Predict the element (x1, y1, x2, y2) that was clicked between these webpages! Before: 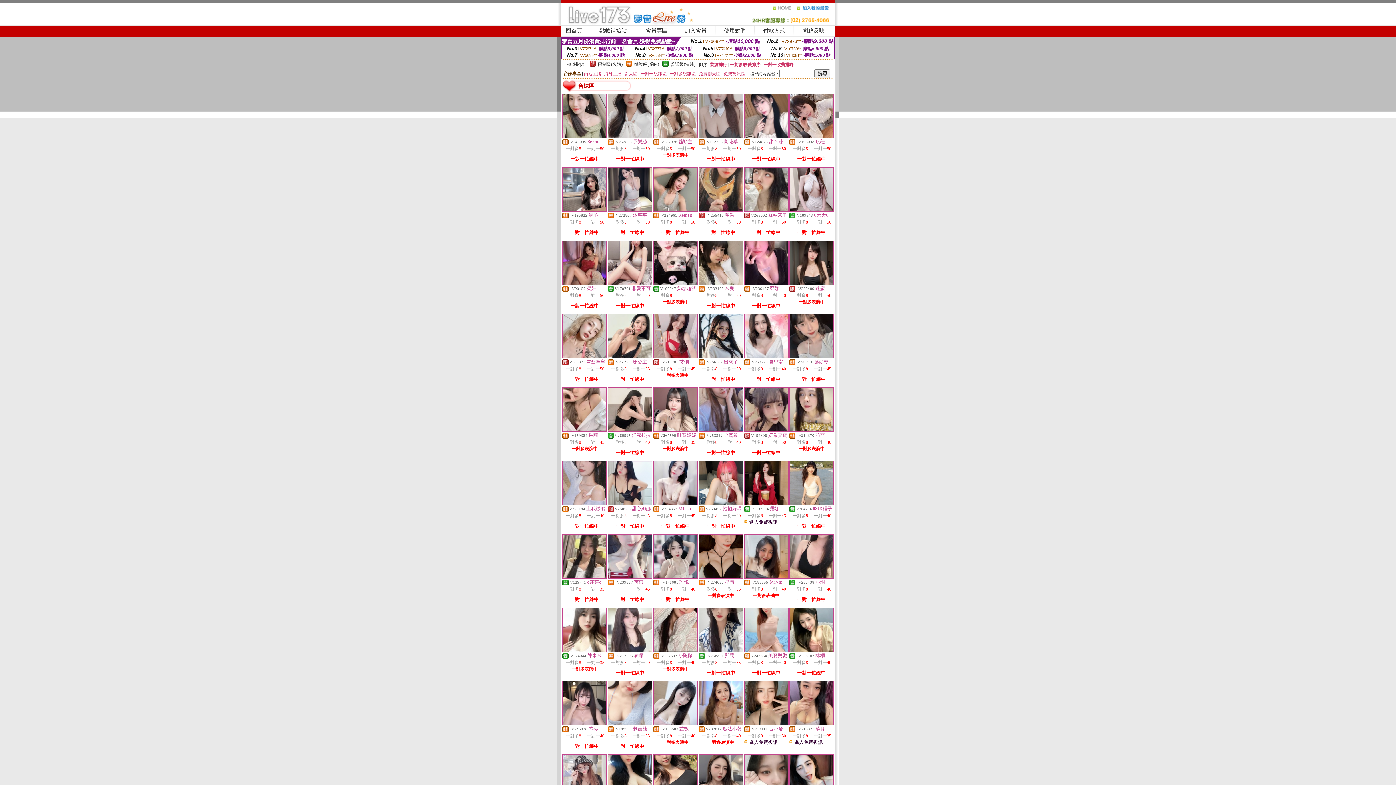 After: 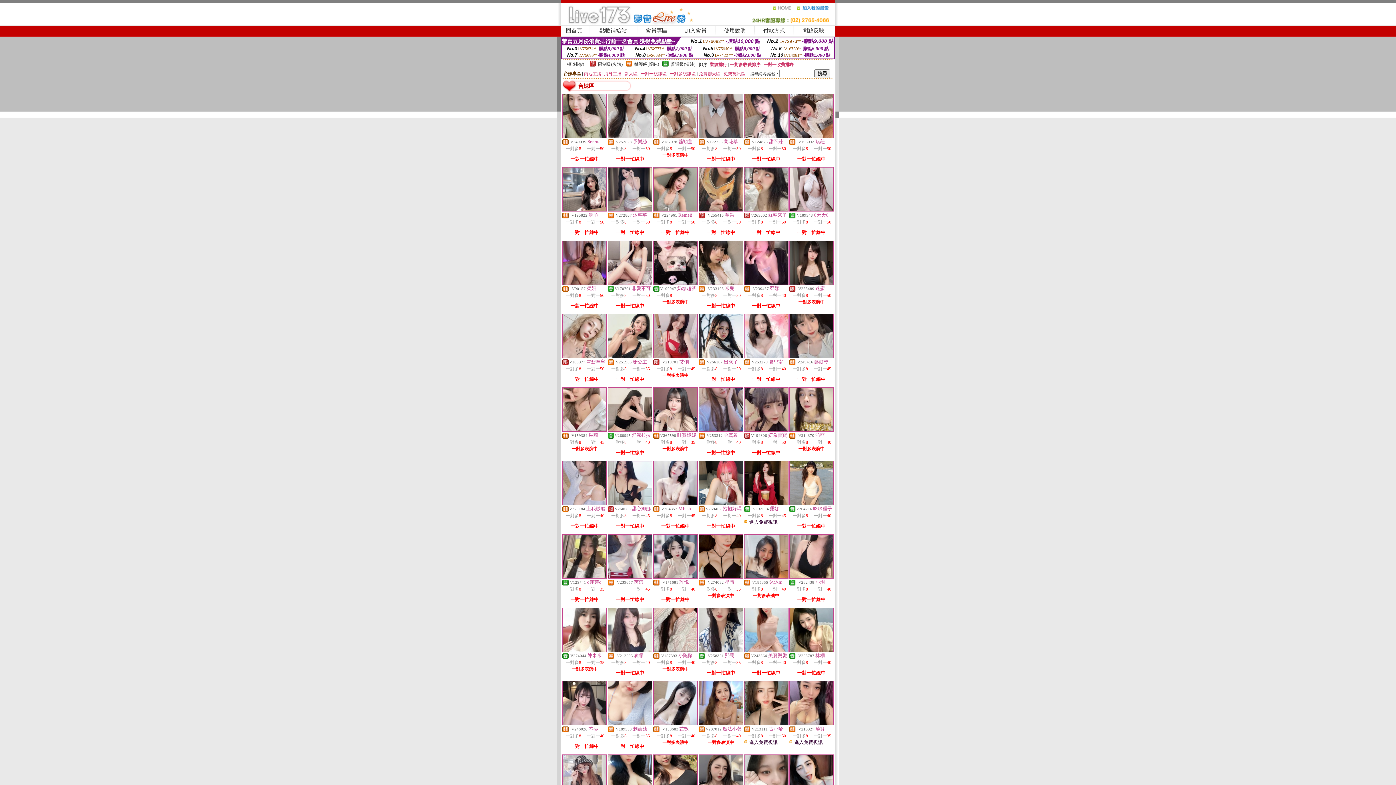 Action: bbox: (796, 8, 835, 13)